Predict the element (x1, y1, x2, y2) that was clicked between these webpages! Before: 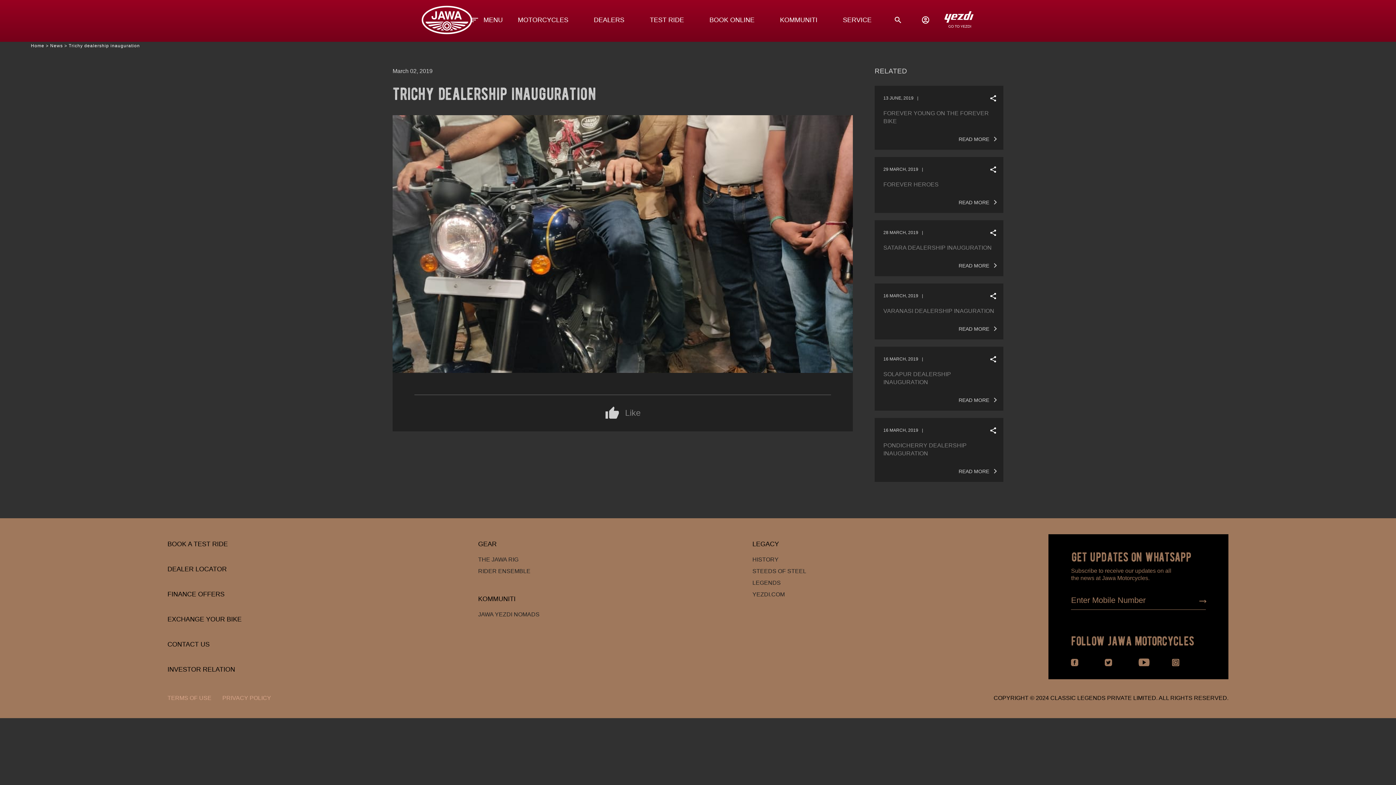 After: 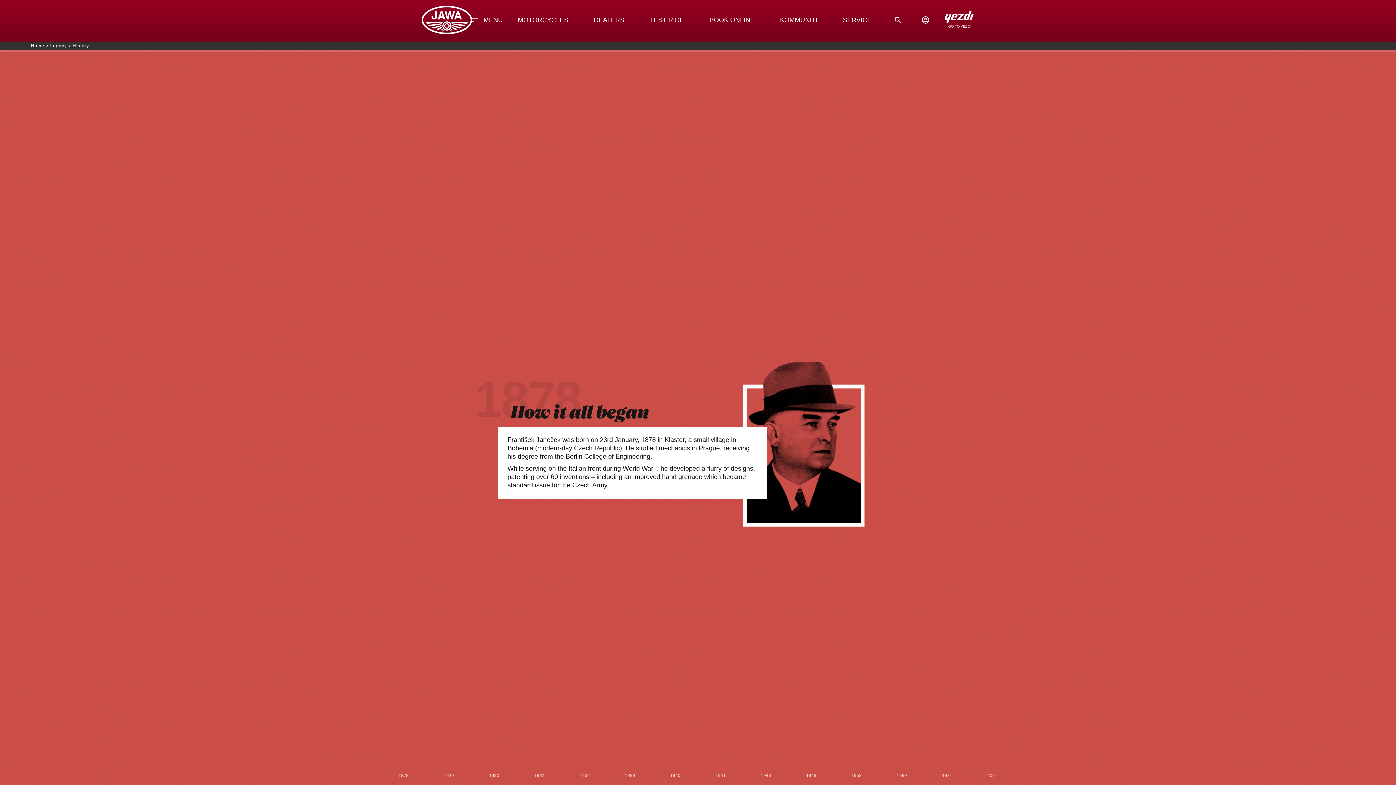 Action: bbox: (752, 554, 1030, 565) label: HISTORY